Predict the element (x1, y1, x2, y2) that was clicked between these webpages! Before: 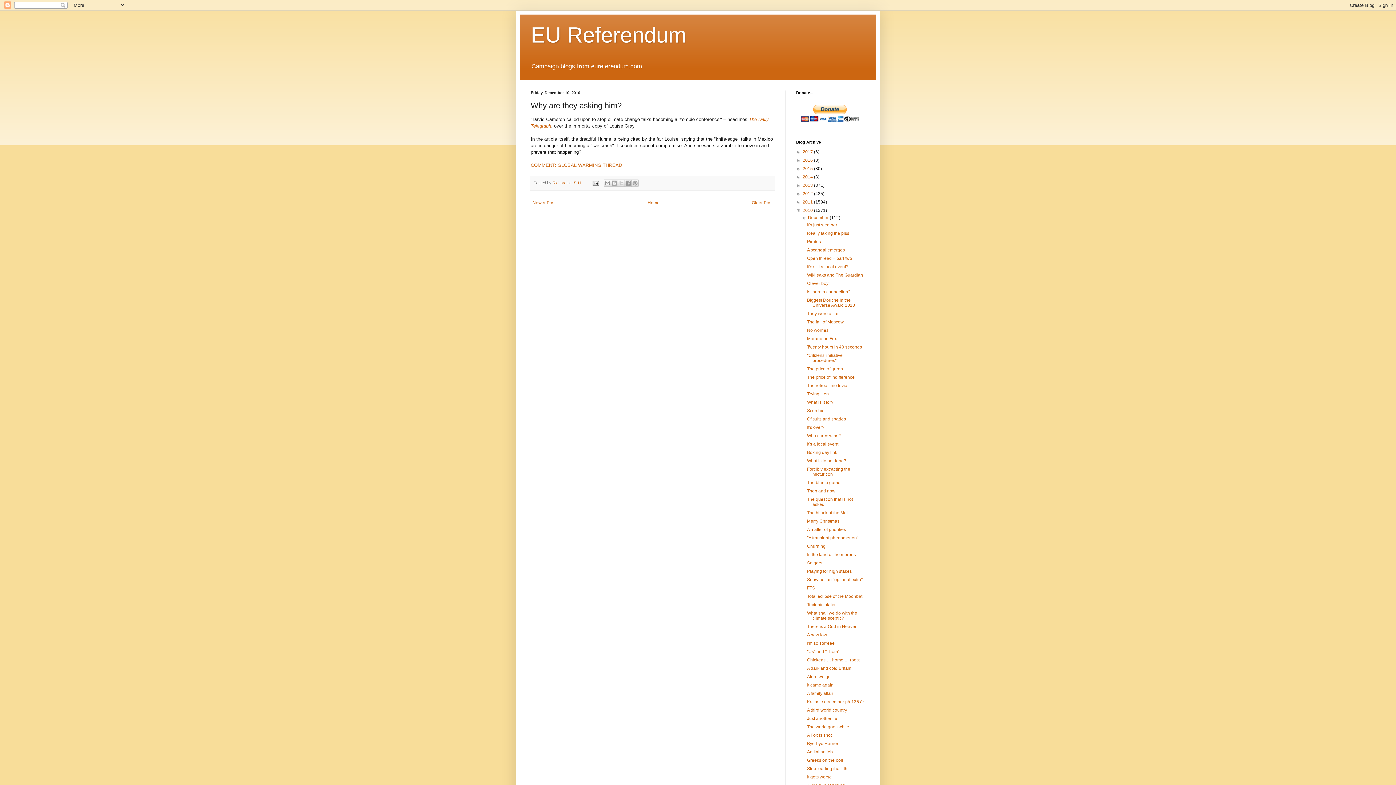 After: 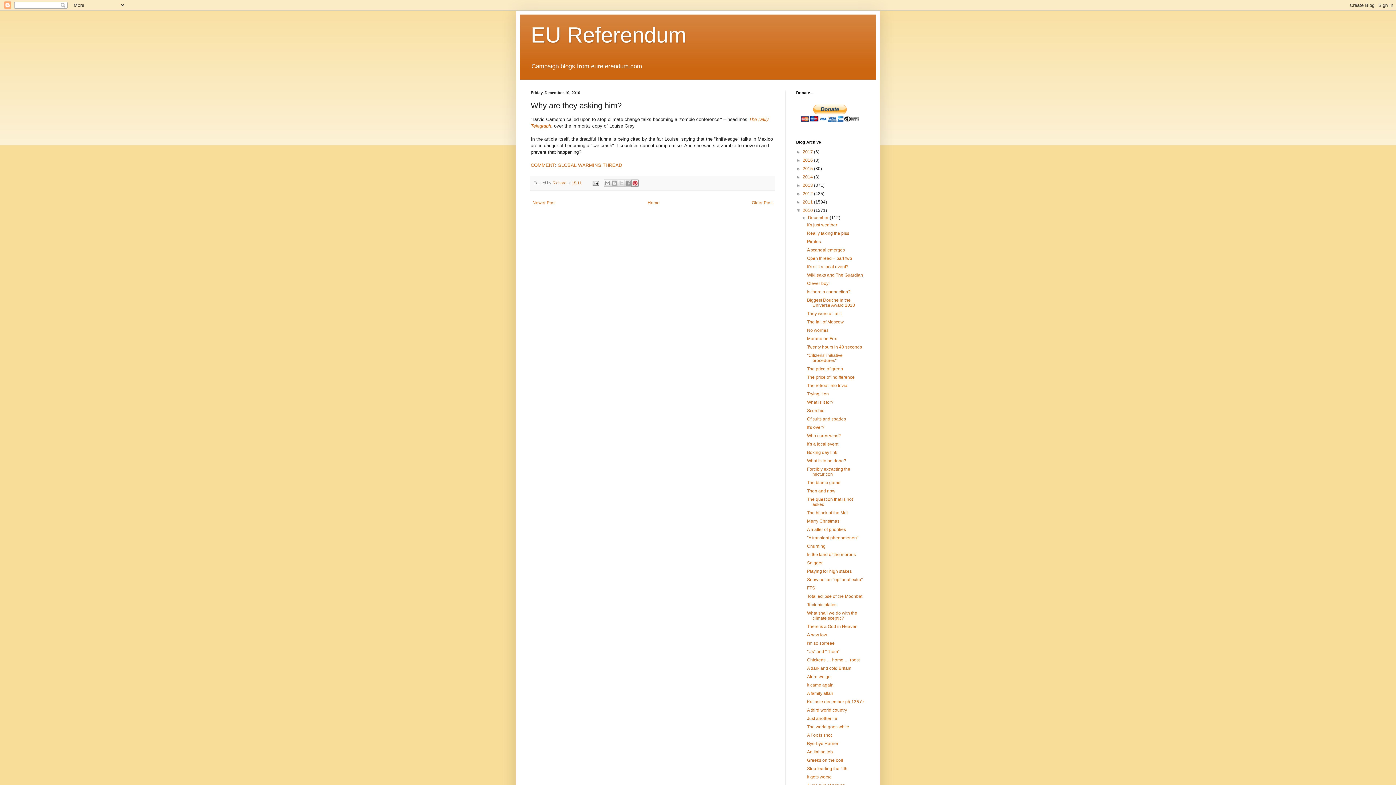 Action: label: Share to Pinterest bbox: (631, 179, 638, 187)